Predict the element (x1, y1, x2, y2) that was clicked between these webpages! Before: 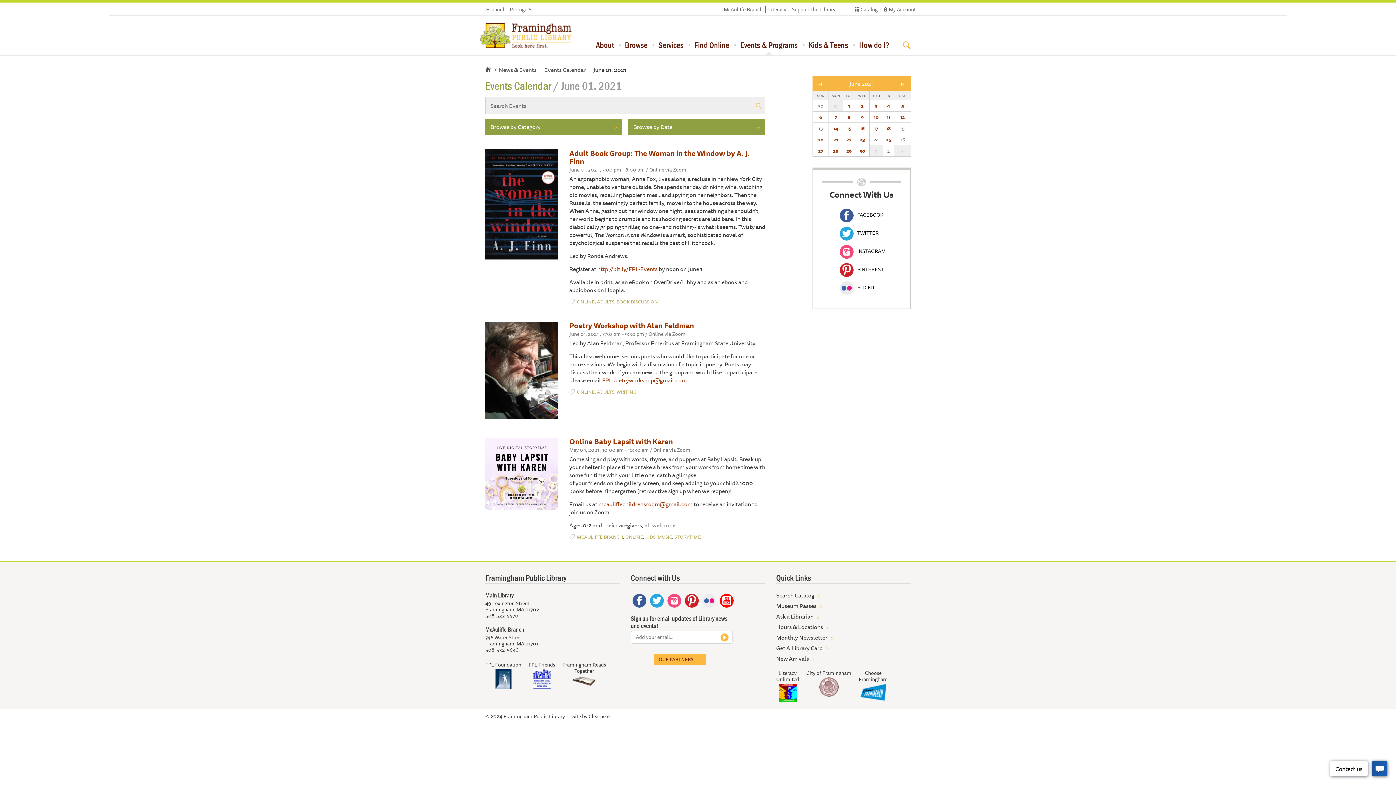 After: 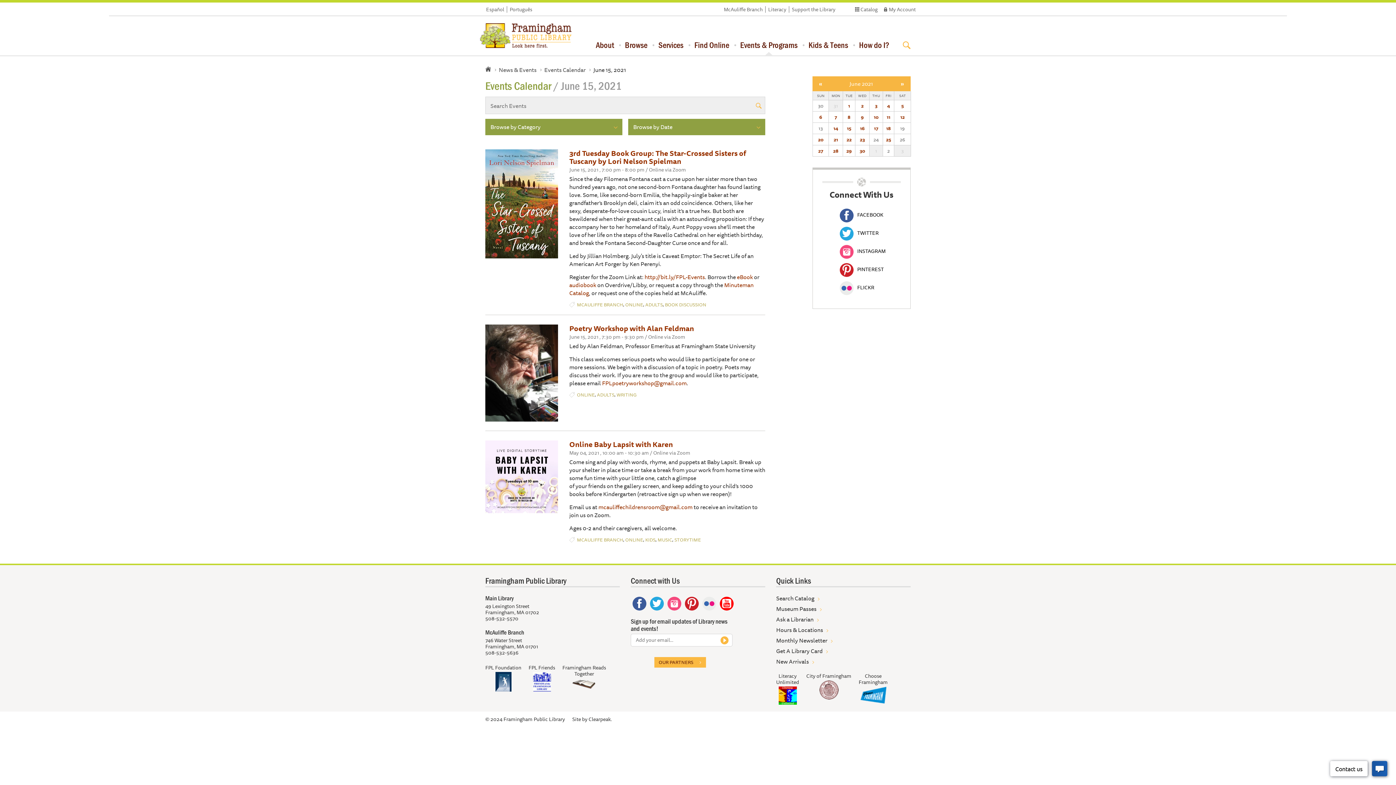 Action: bbox: (843, 122, 855, 133) label: 15